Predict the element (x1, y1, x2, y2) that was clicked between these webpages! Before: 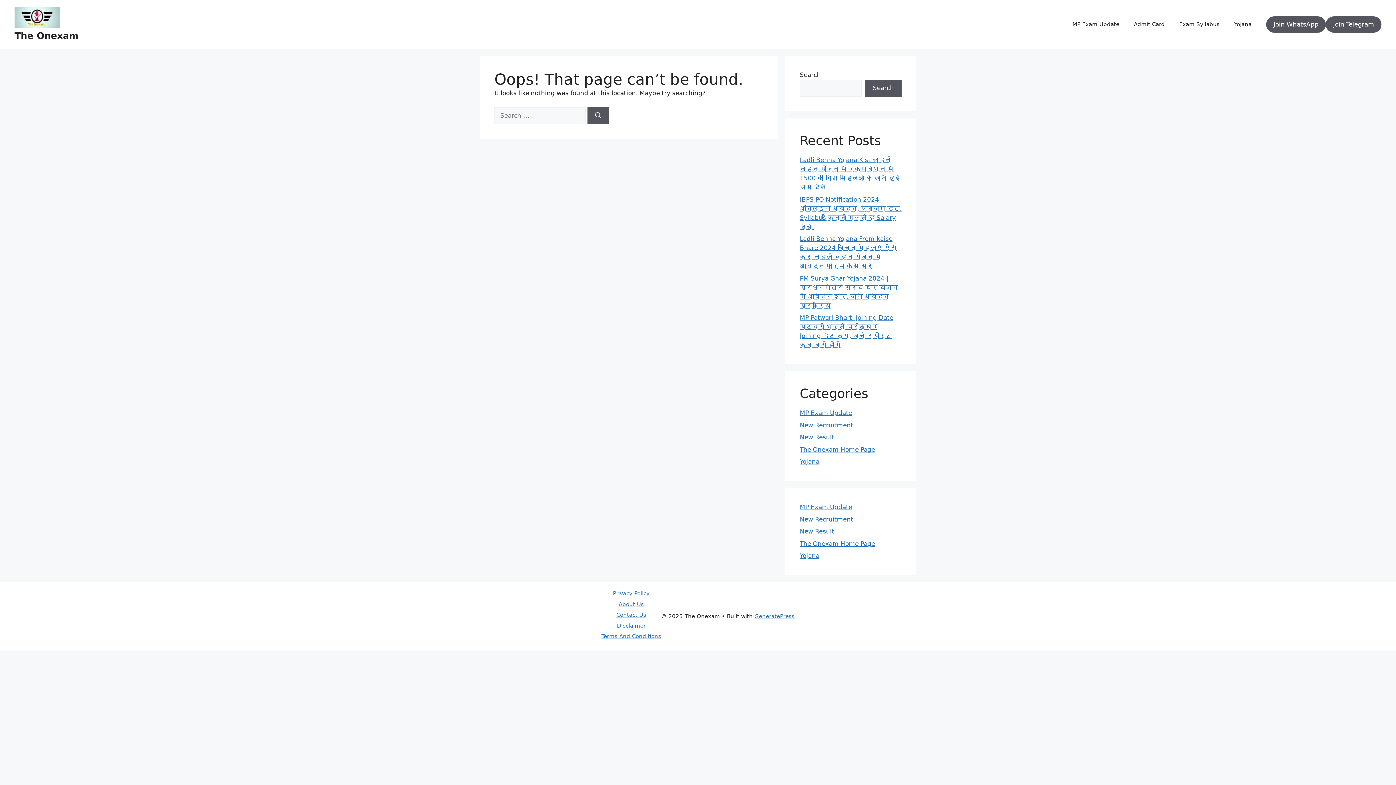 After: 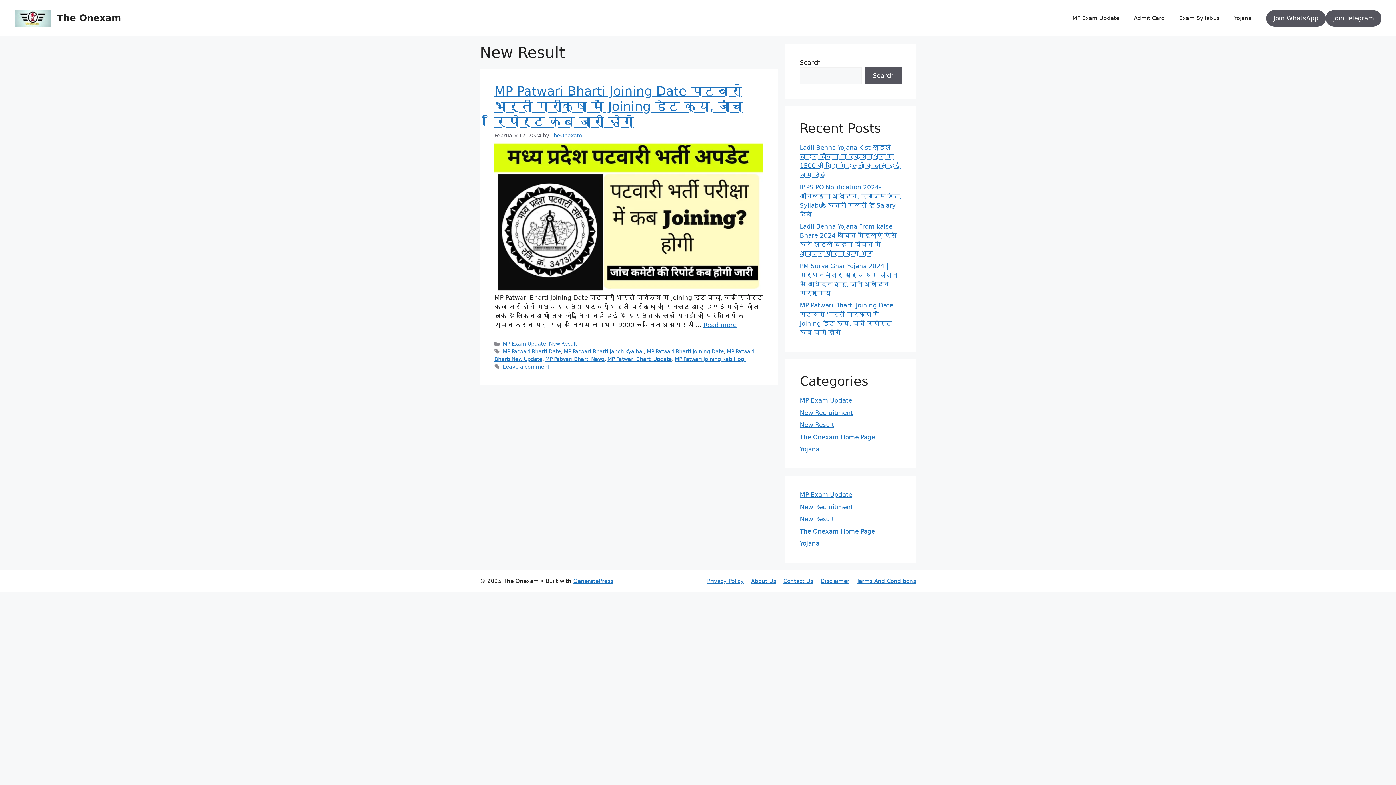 Action: label: New Result bbox: (800, 433, 834, 441)